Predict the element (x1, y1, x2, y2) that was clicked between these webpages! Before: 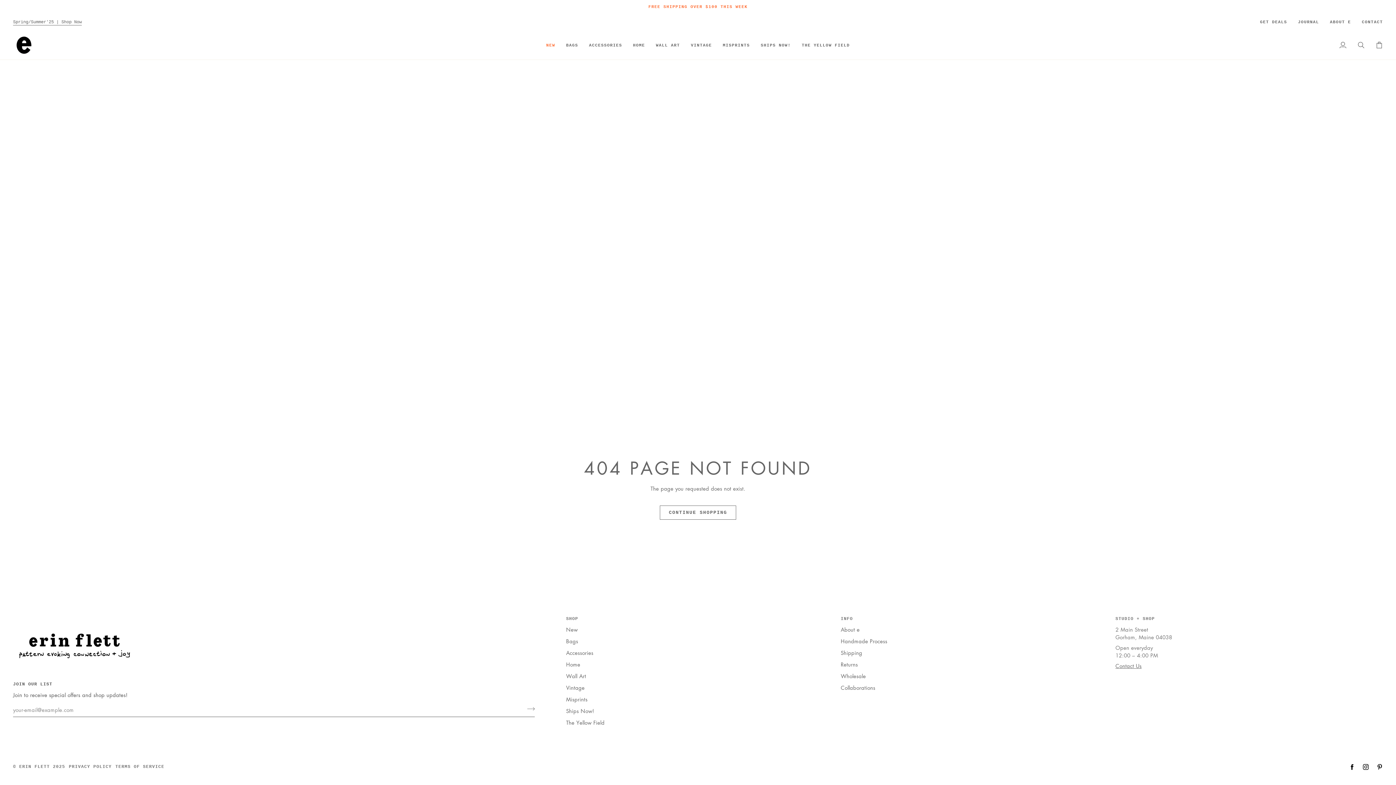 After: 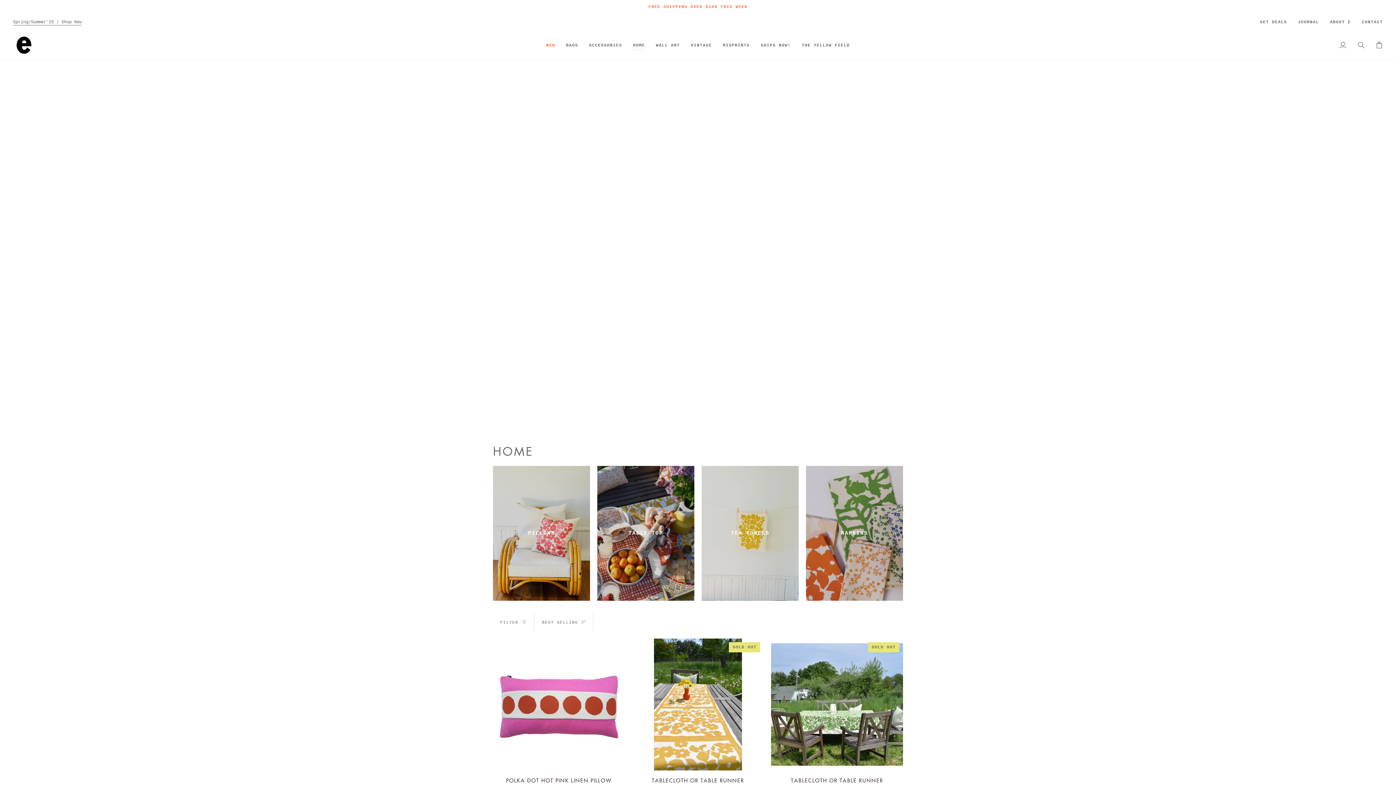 Action: label: HOME bbox: (627, 30, 650, 59)